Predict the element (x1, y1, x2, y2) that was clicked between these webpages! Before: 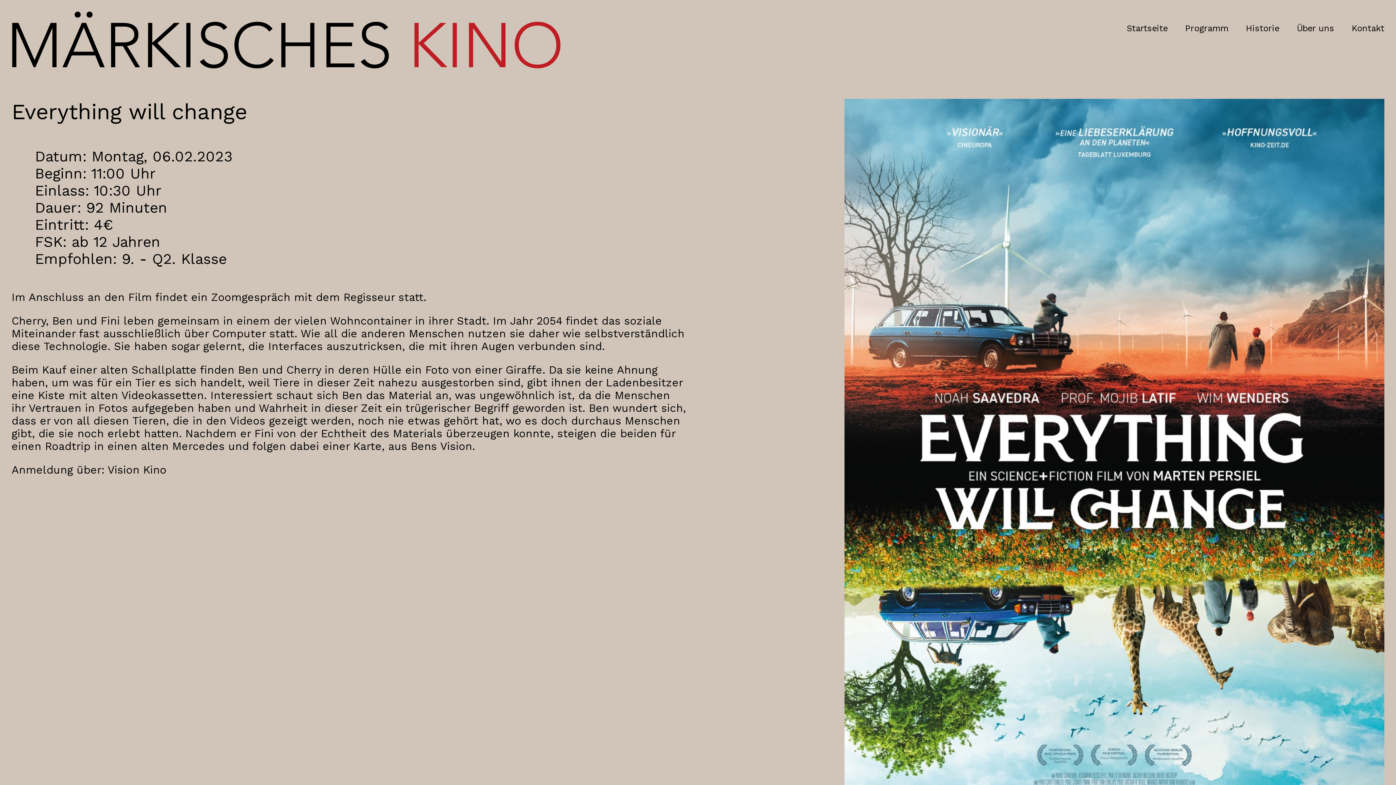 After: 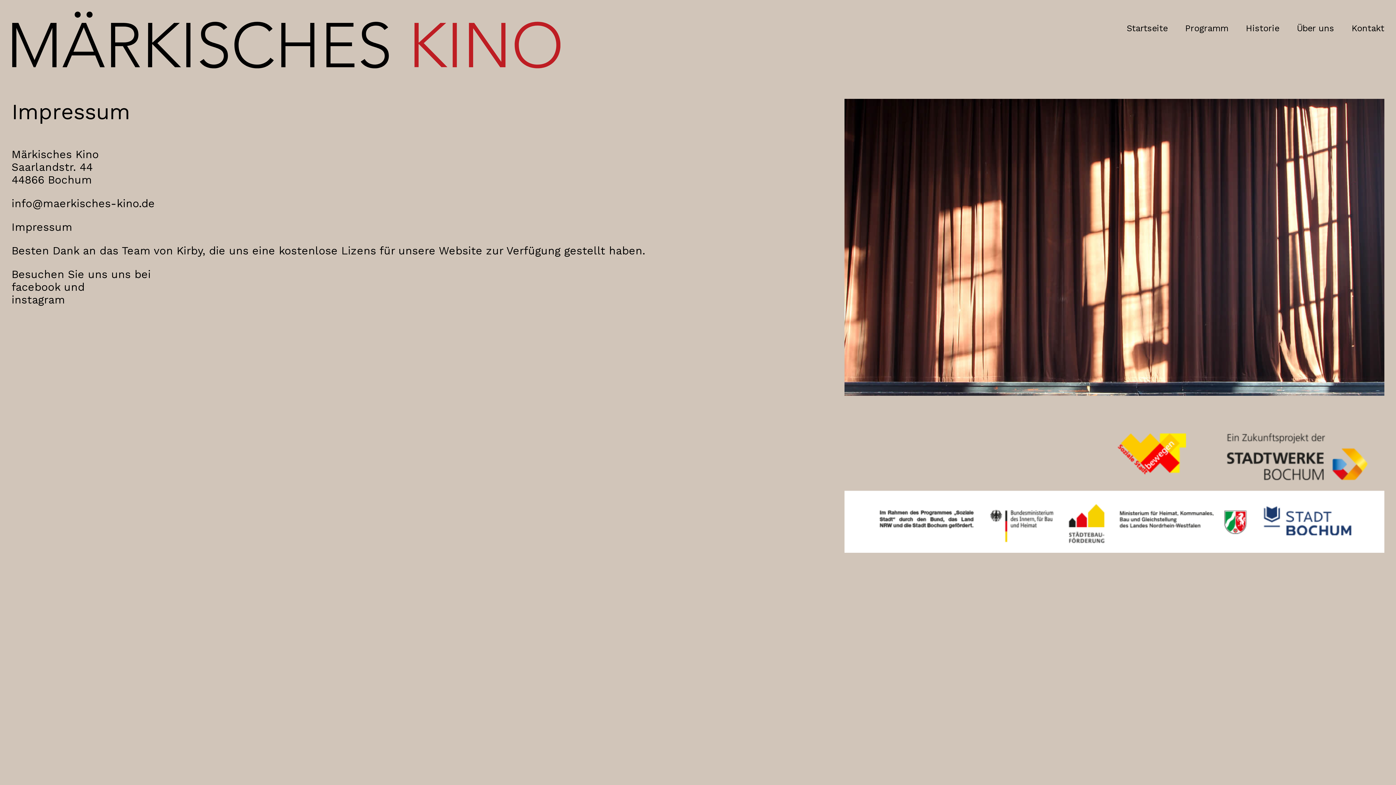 Action: bbox: (1352, 23, 1384, 75) label: Kontakt